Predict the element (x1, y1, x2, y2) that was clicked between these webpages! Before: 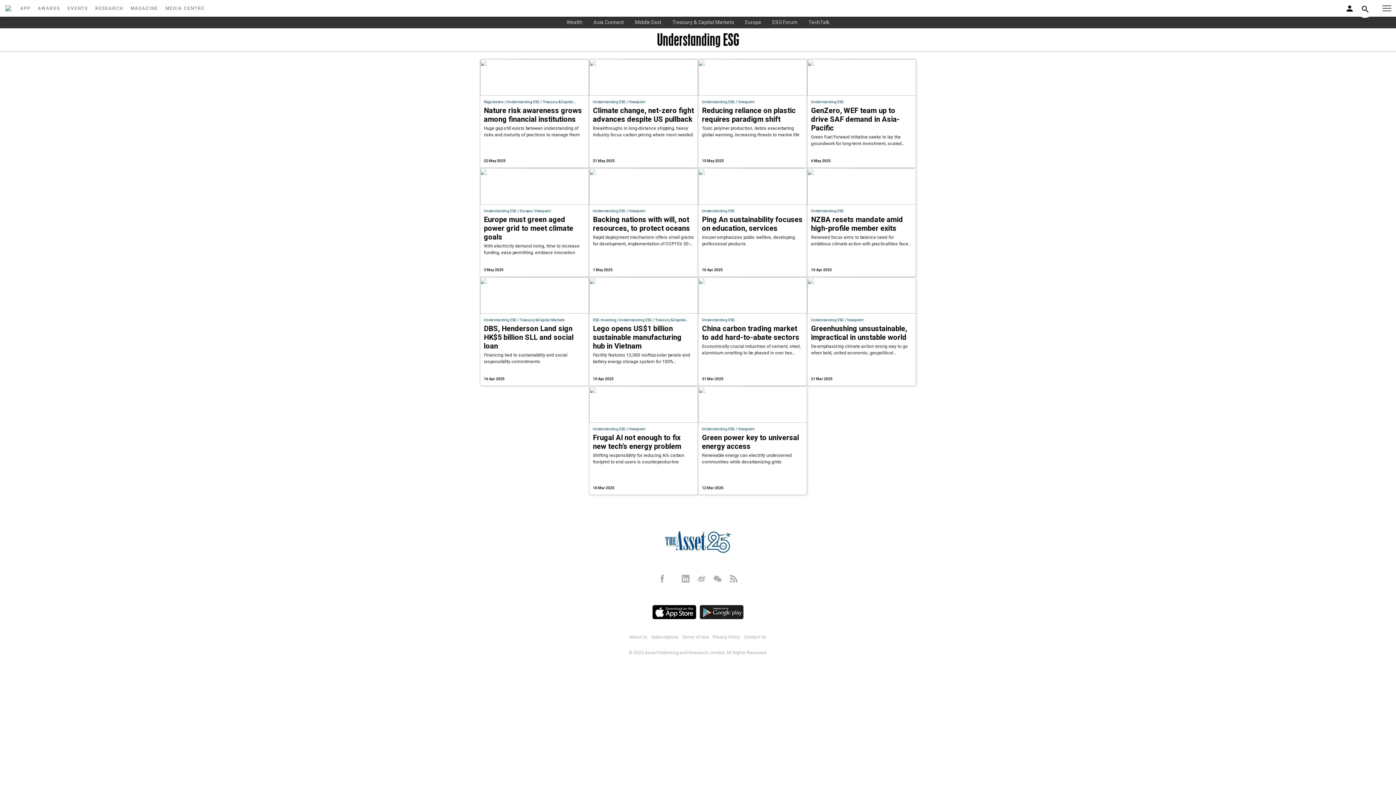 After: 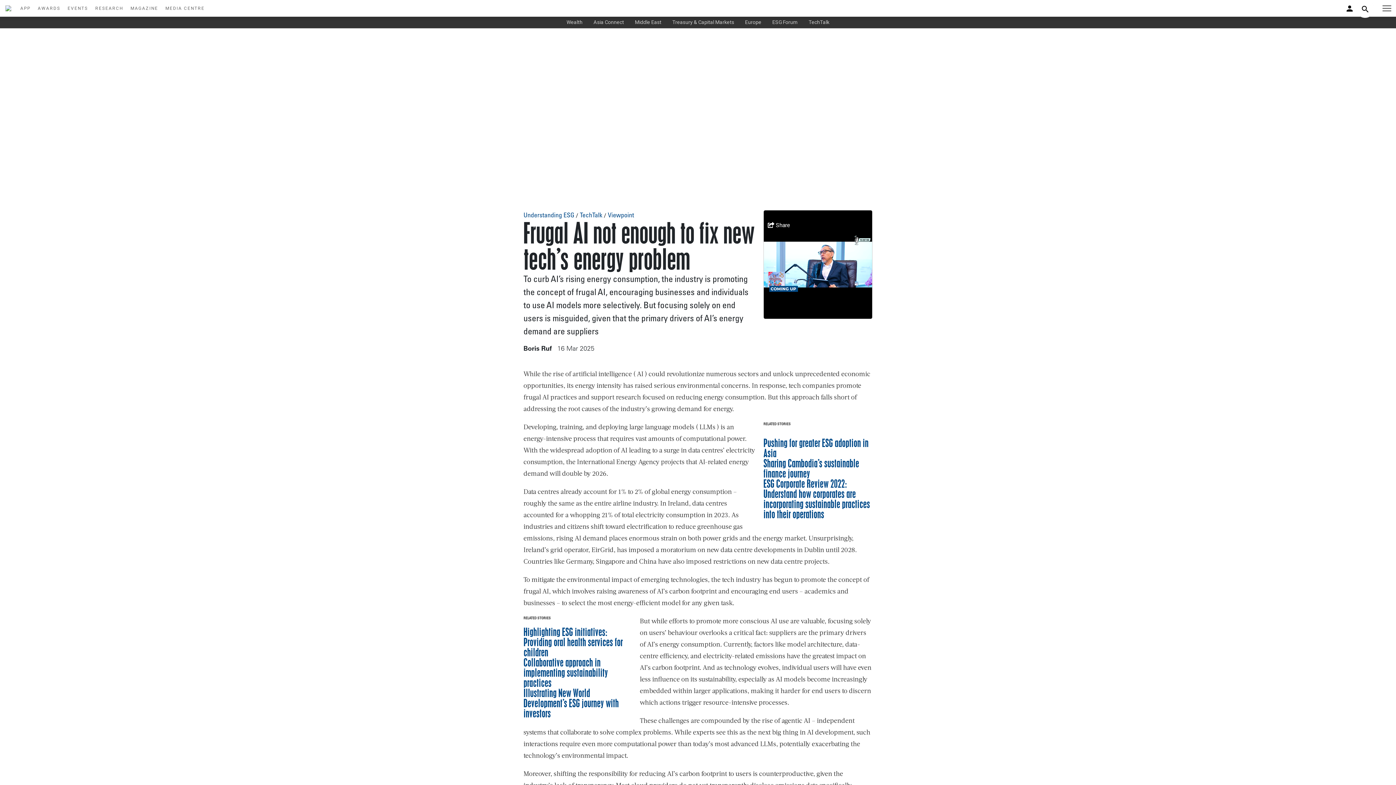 Action: label: Frugal AI not enough to fix new tech’s energy problem bbox: (593, 433, 681, 450)